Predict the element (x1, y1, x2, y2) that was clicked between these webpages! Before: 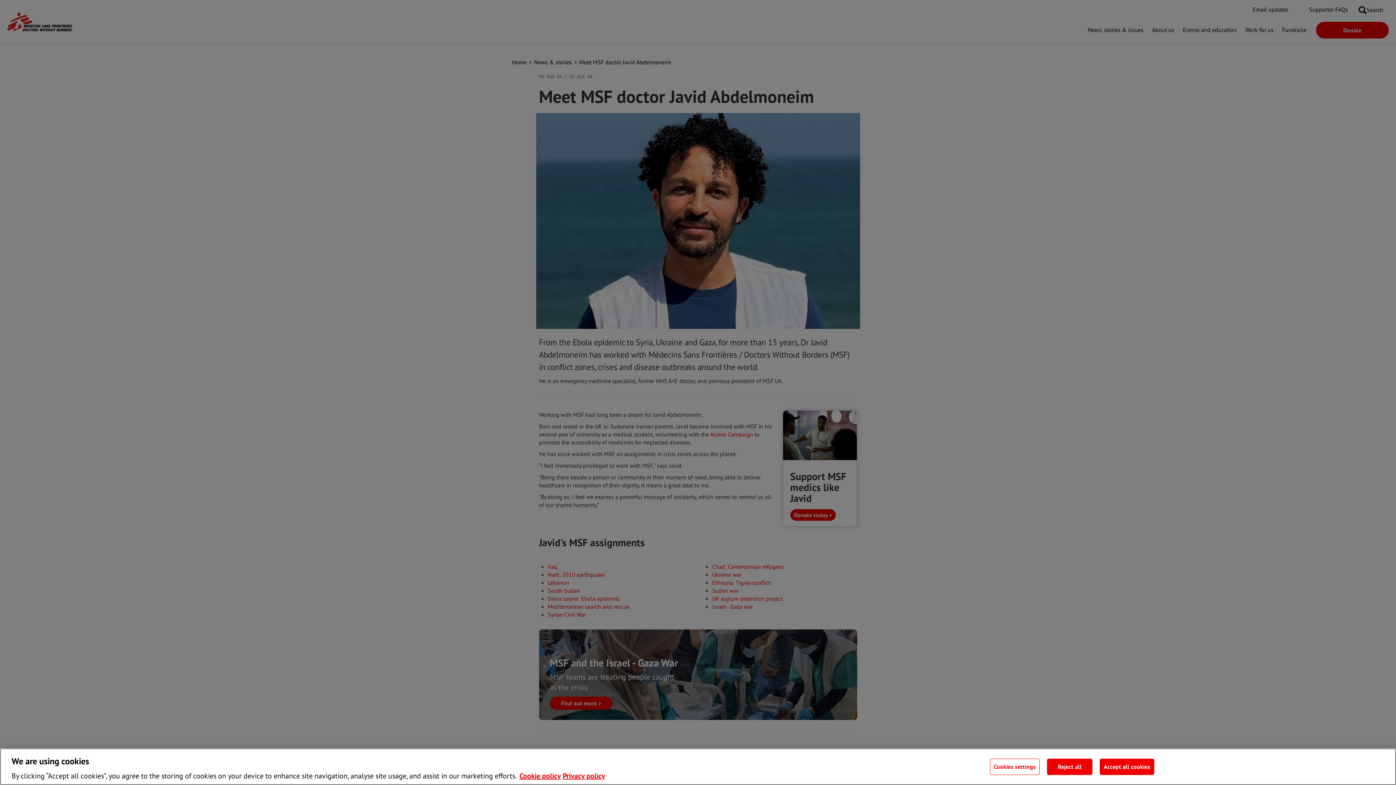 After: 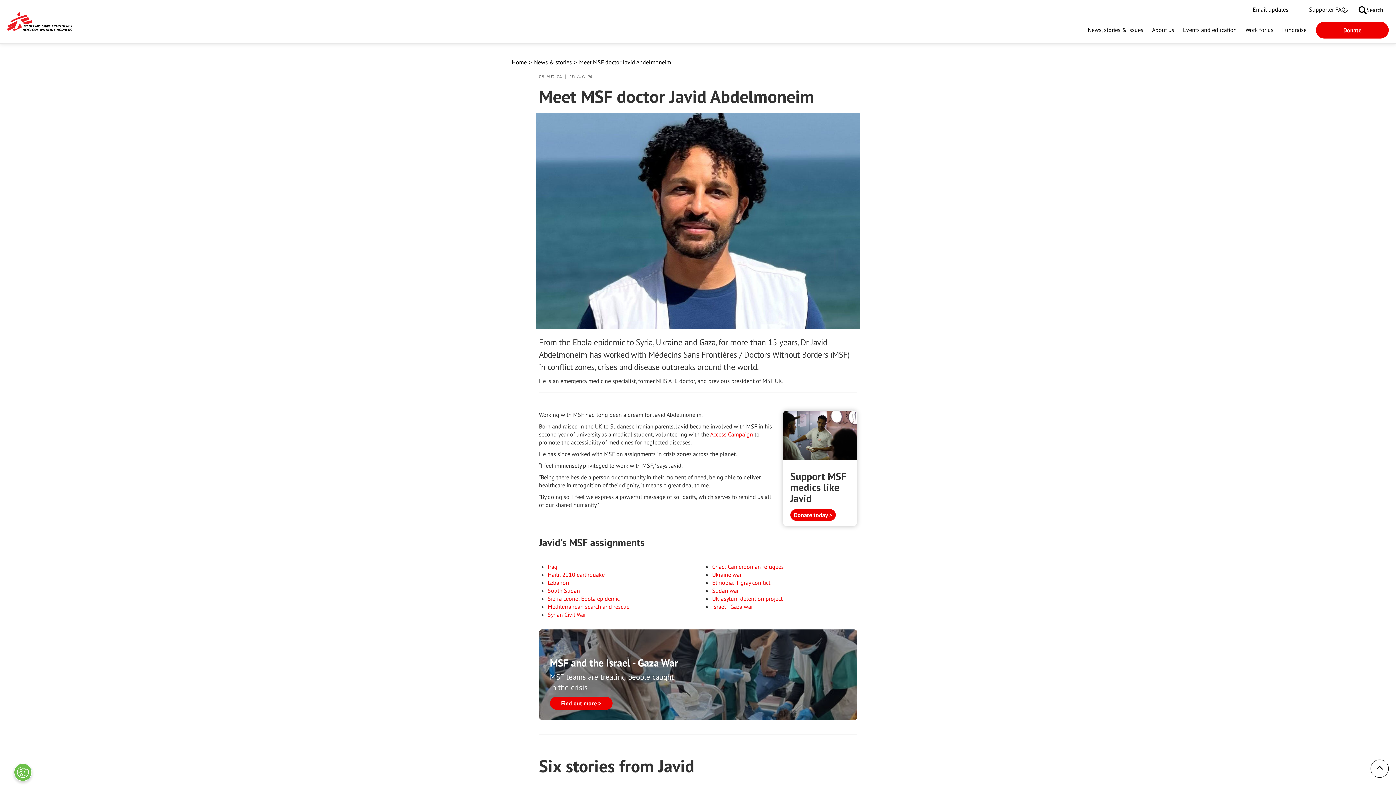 Action: bbox: (1047, 758, 1092, 775) label: Reject all